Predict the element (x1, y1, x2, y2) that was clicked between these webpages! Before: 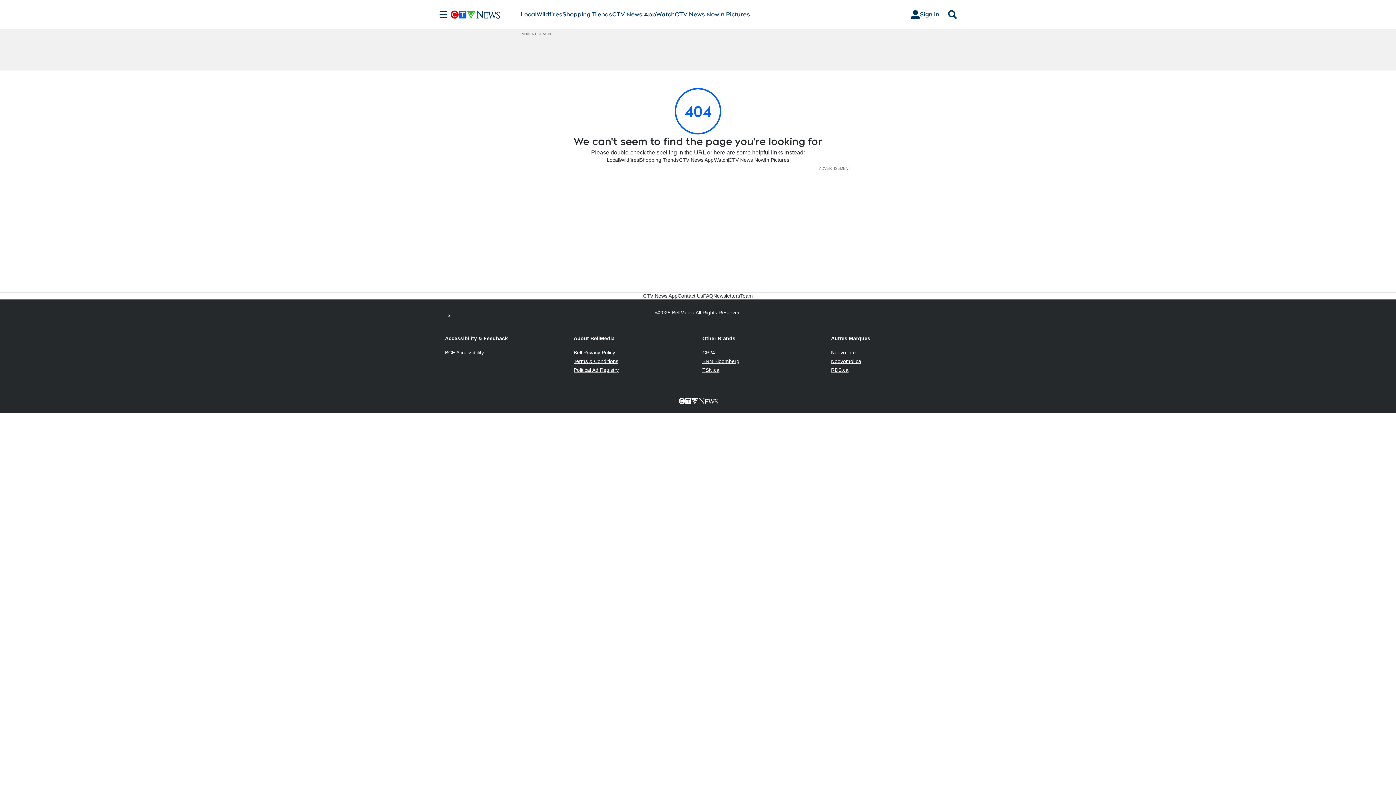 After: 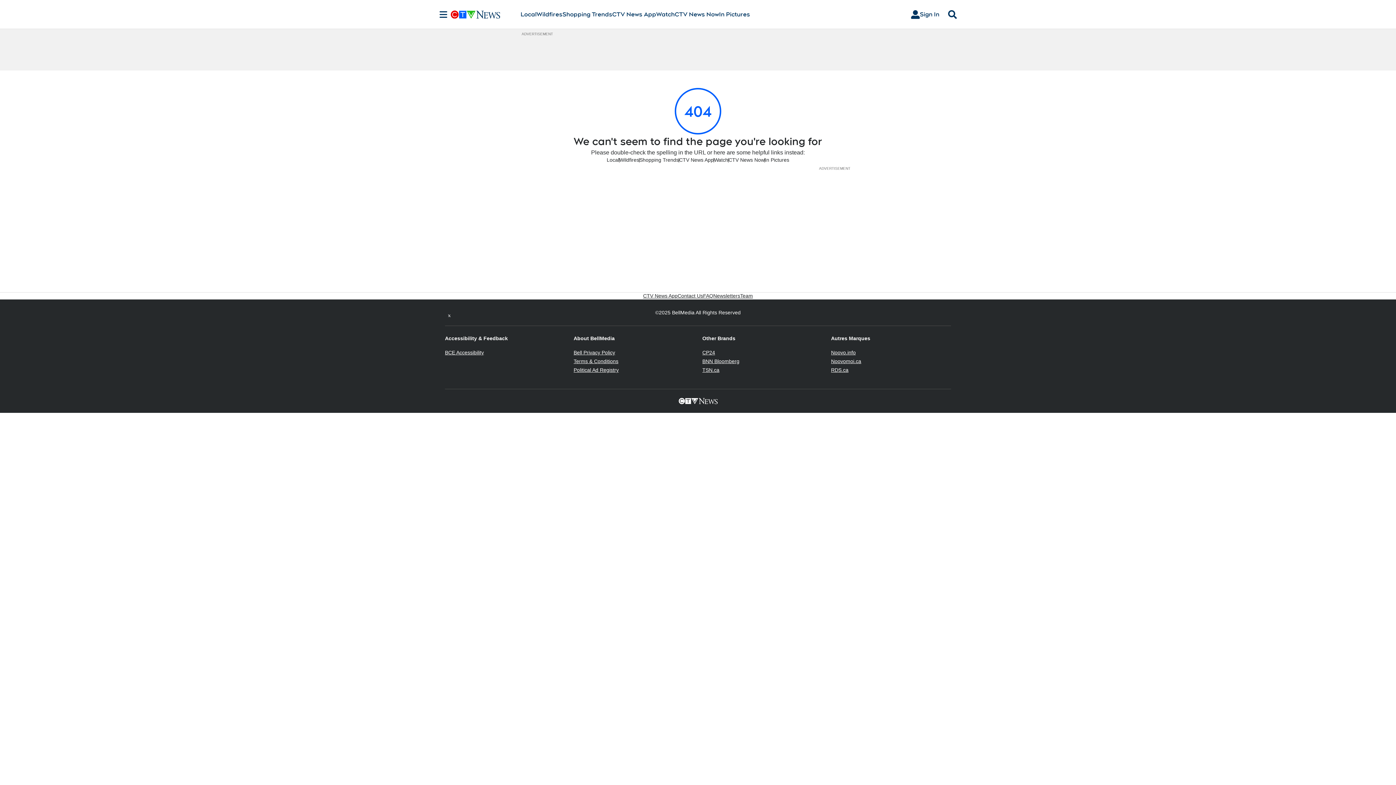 Action: bbox: (702, 358, 739, 364) label: BNN Bloomberg
Opens in new window